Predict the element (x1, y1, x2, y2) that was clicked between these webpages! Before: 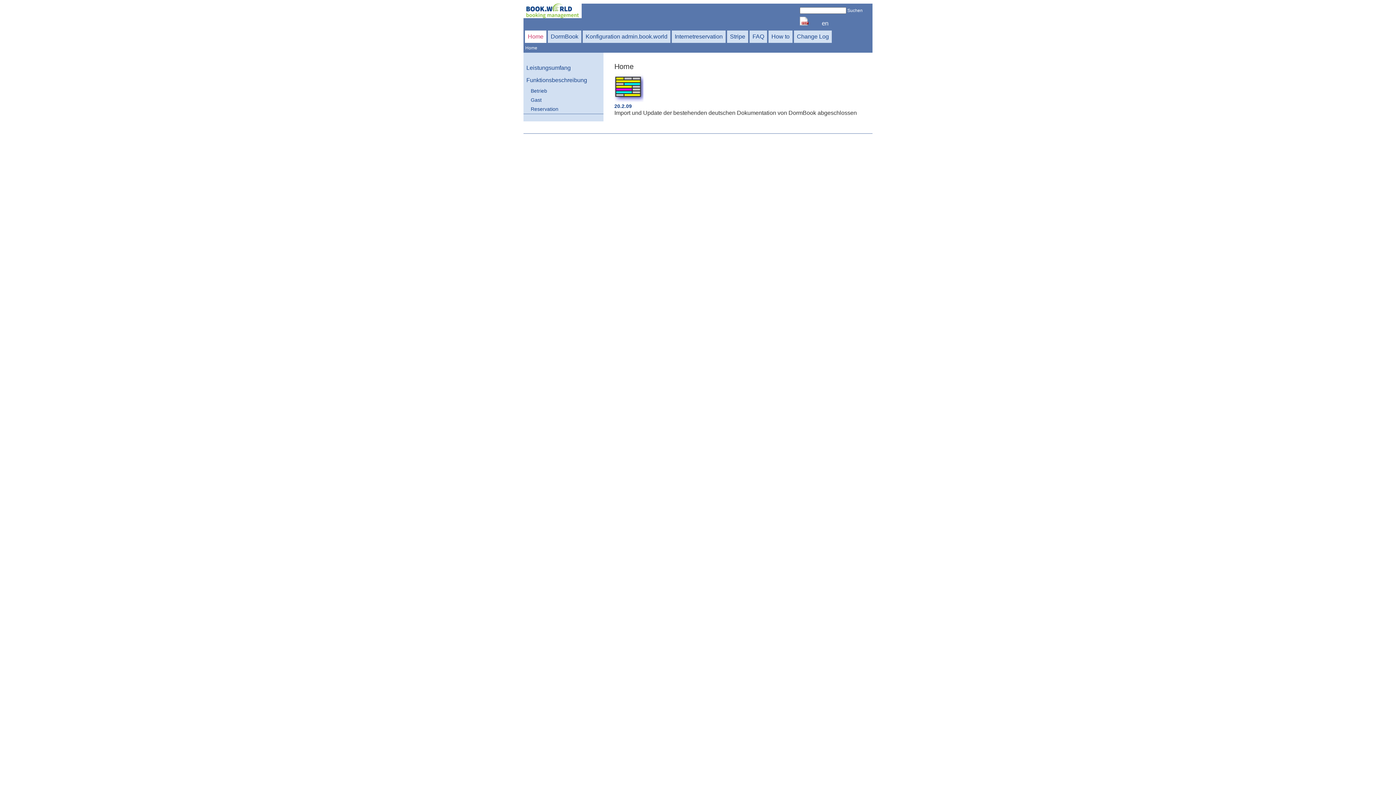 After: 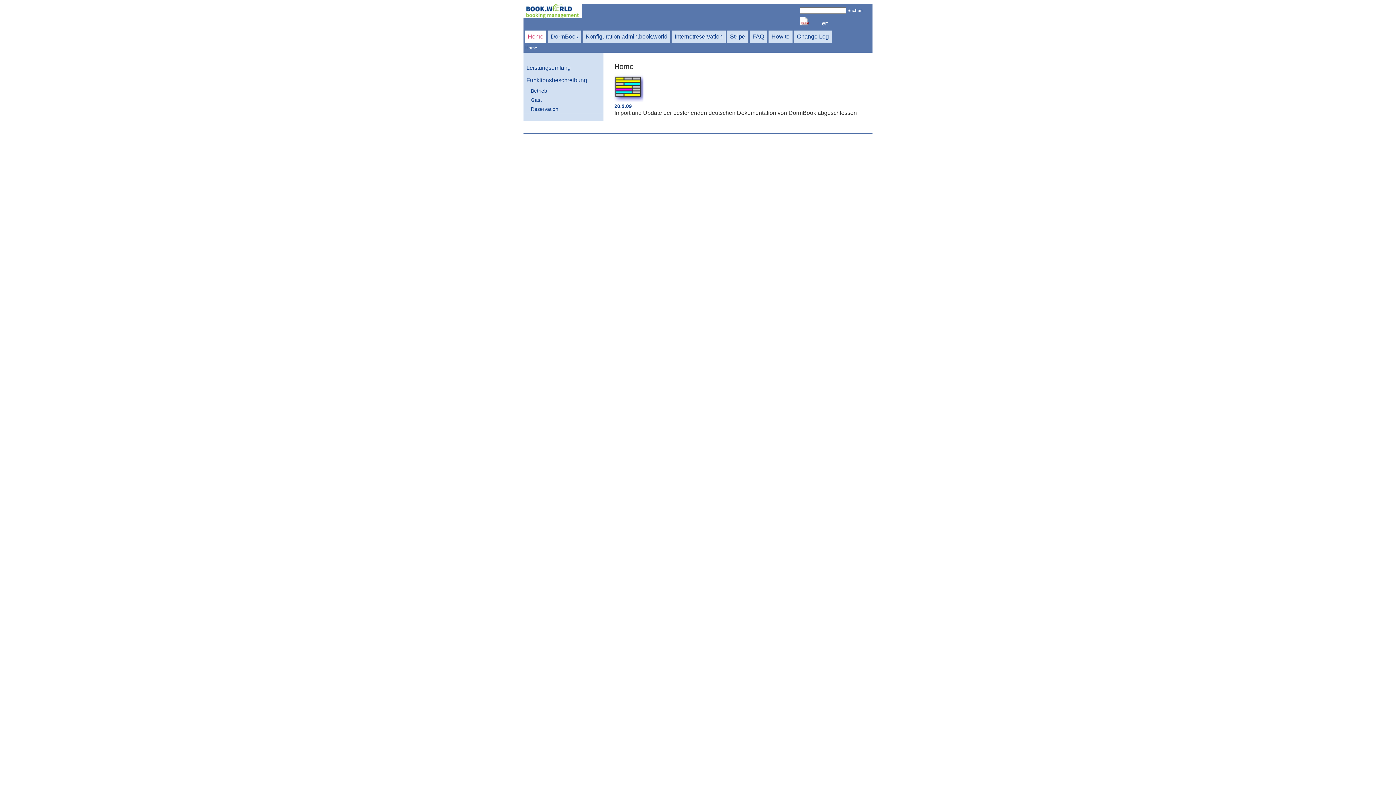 Action: label: Home bbox: (525, 30, 546, 42)